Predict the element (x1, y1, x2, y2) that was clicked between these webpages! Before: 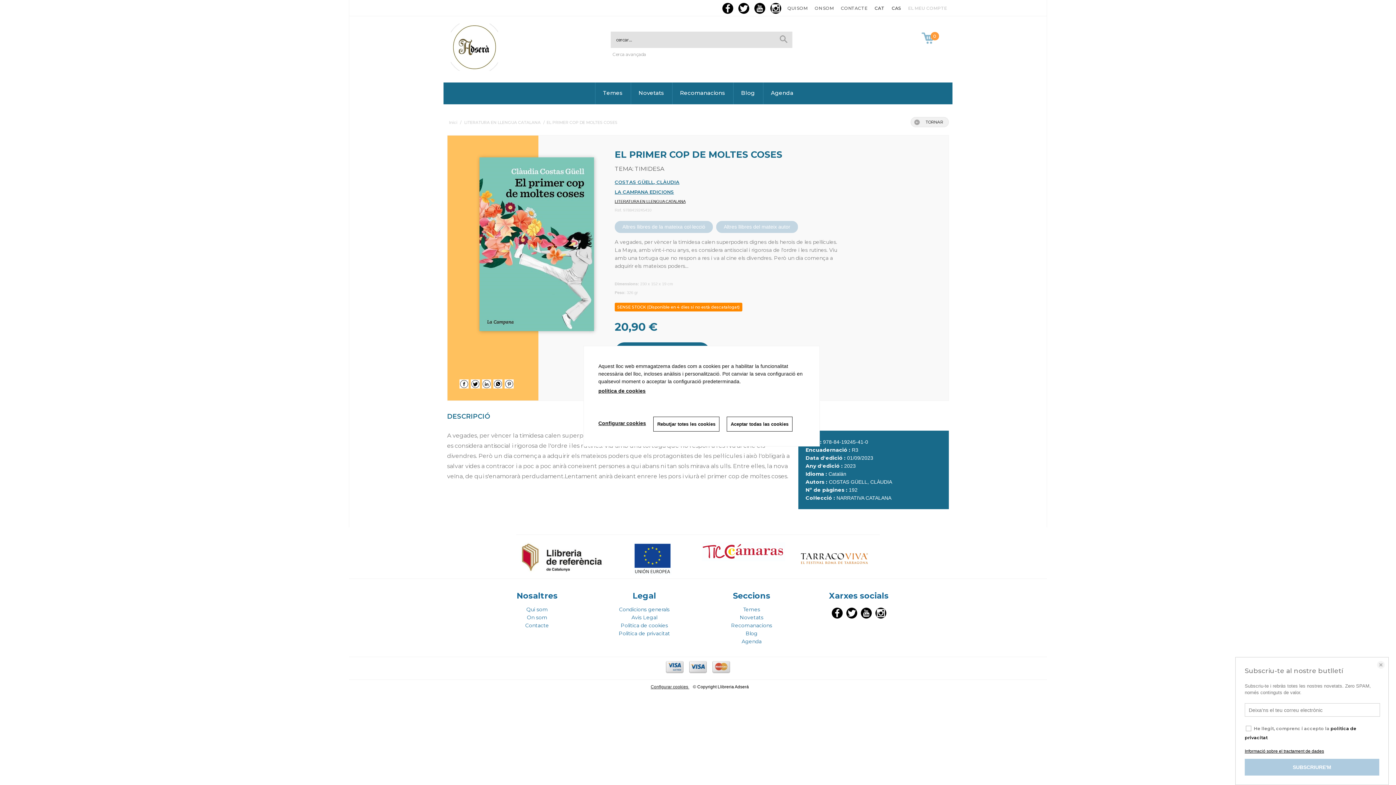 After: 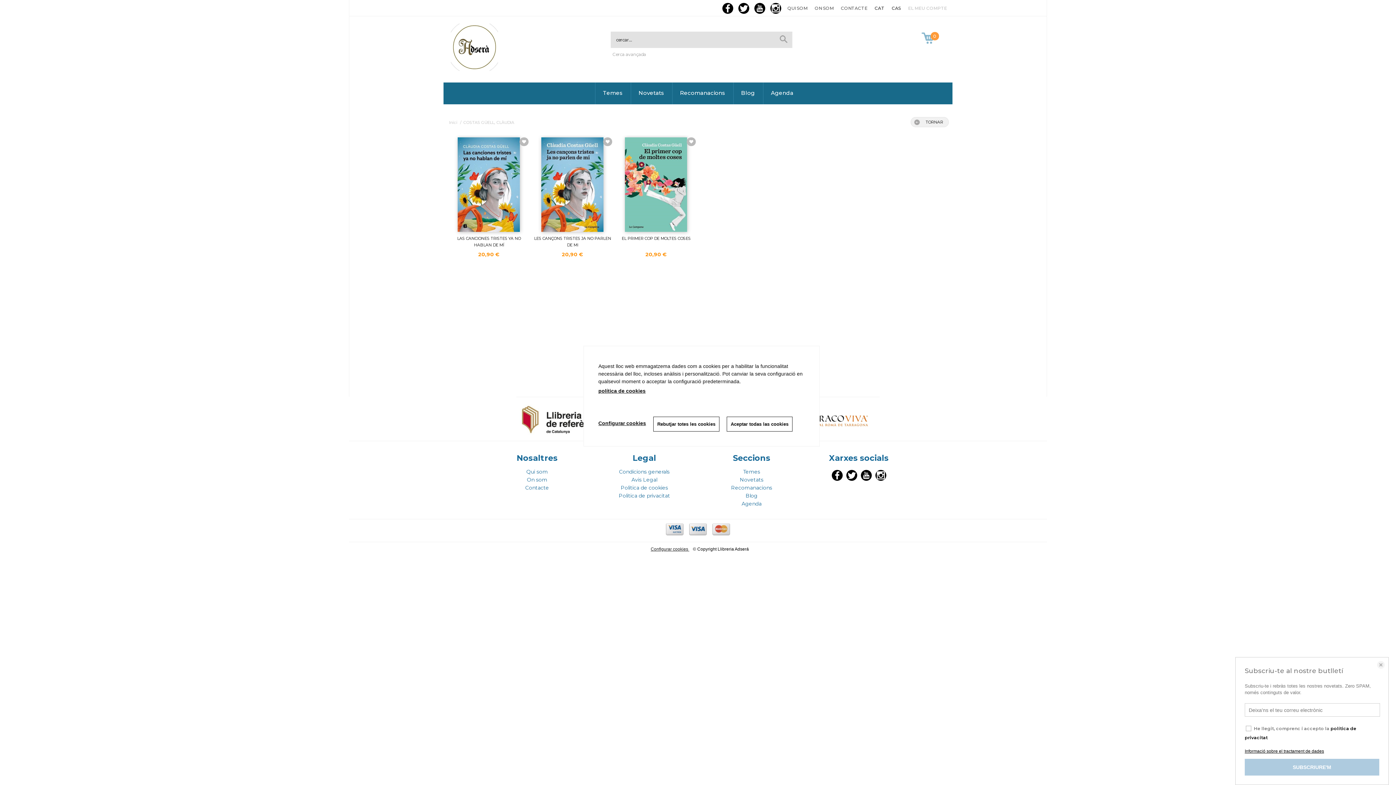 Action: label: Altres llibres del mateix autor bbox: (716, 221, 798, 233)